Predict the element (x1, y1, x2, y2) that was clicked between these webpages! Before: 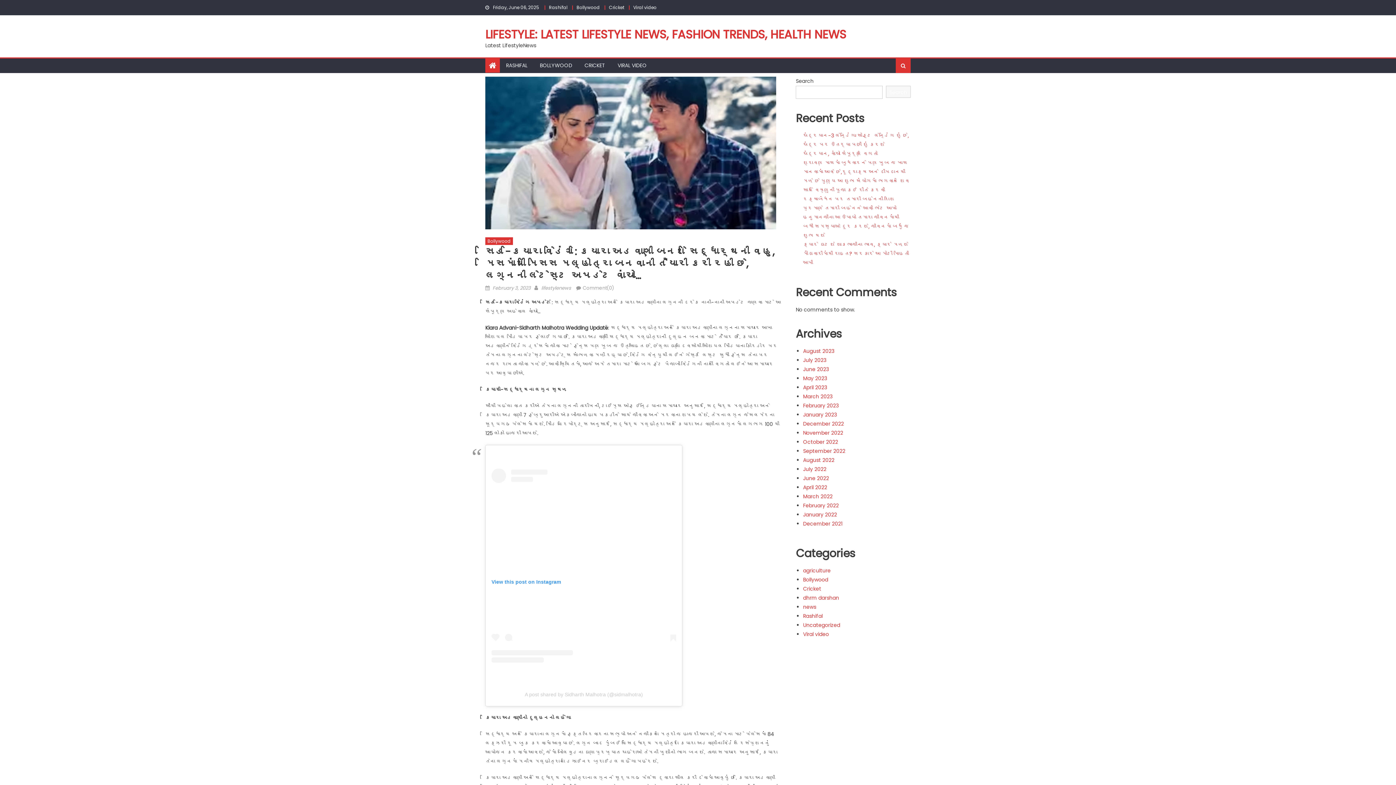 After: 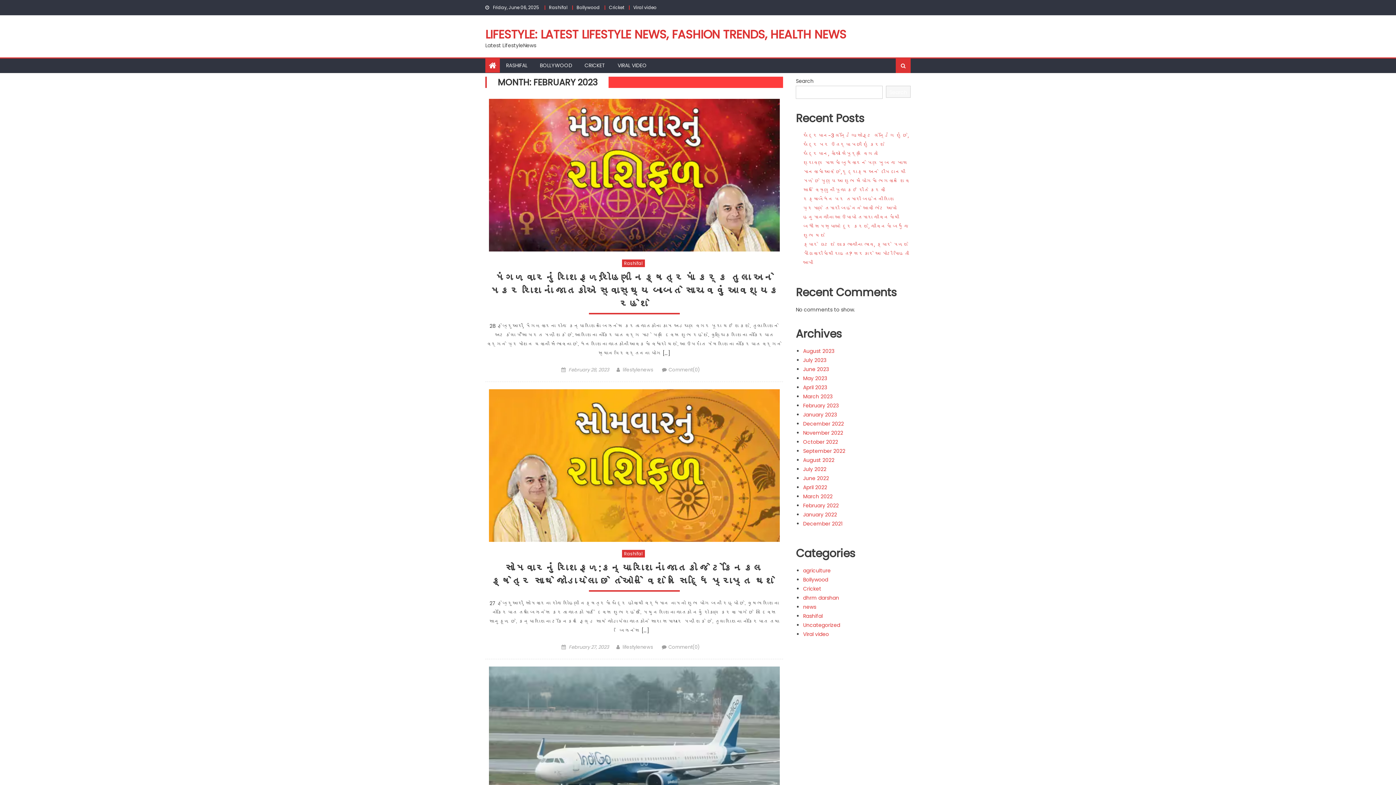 Action: bbox: (803, 402, 838, 409) label: February 2023